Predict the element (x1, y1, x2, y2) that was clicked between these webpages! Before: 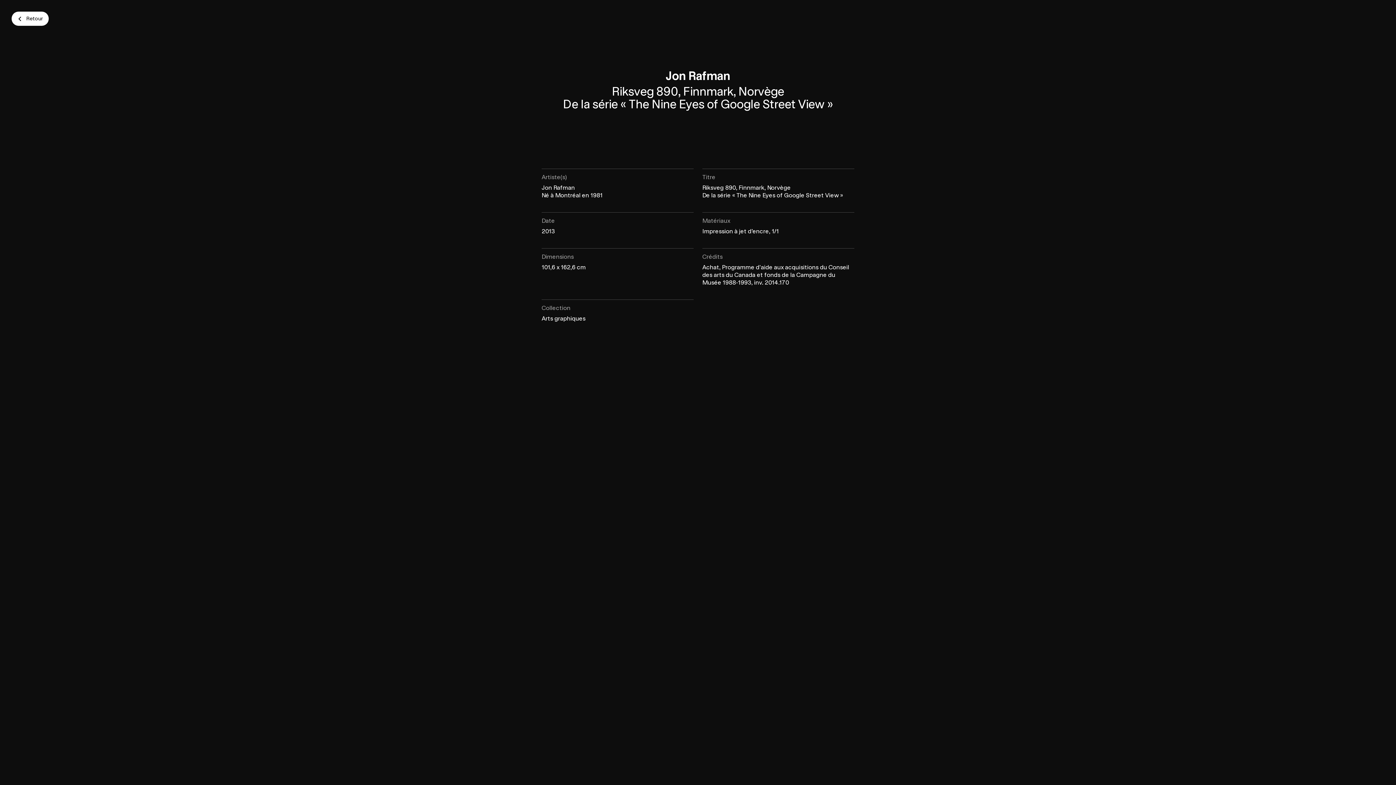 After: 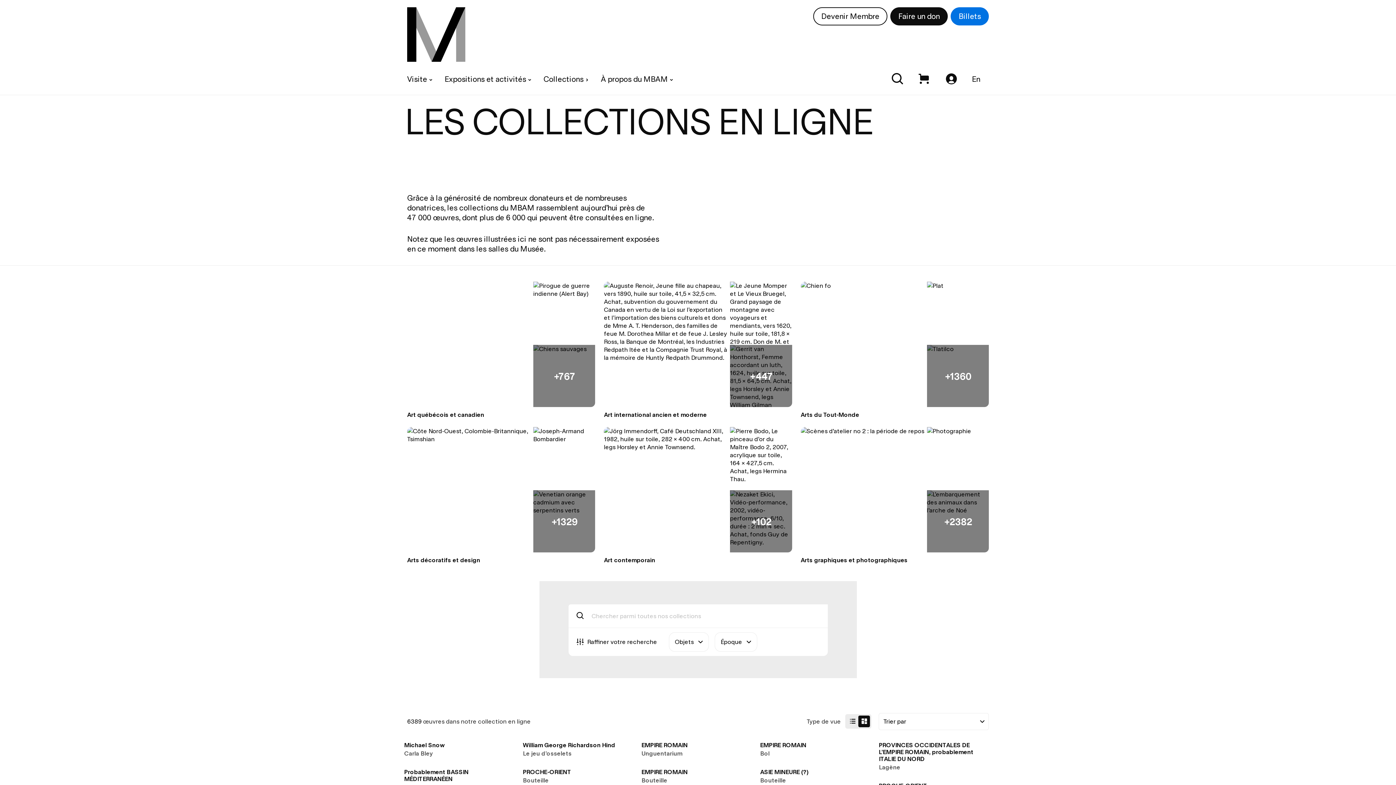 Action: bbox: (11, 11, 48, 25) label: Retour